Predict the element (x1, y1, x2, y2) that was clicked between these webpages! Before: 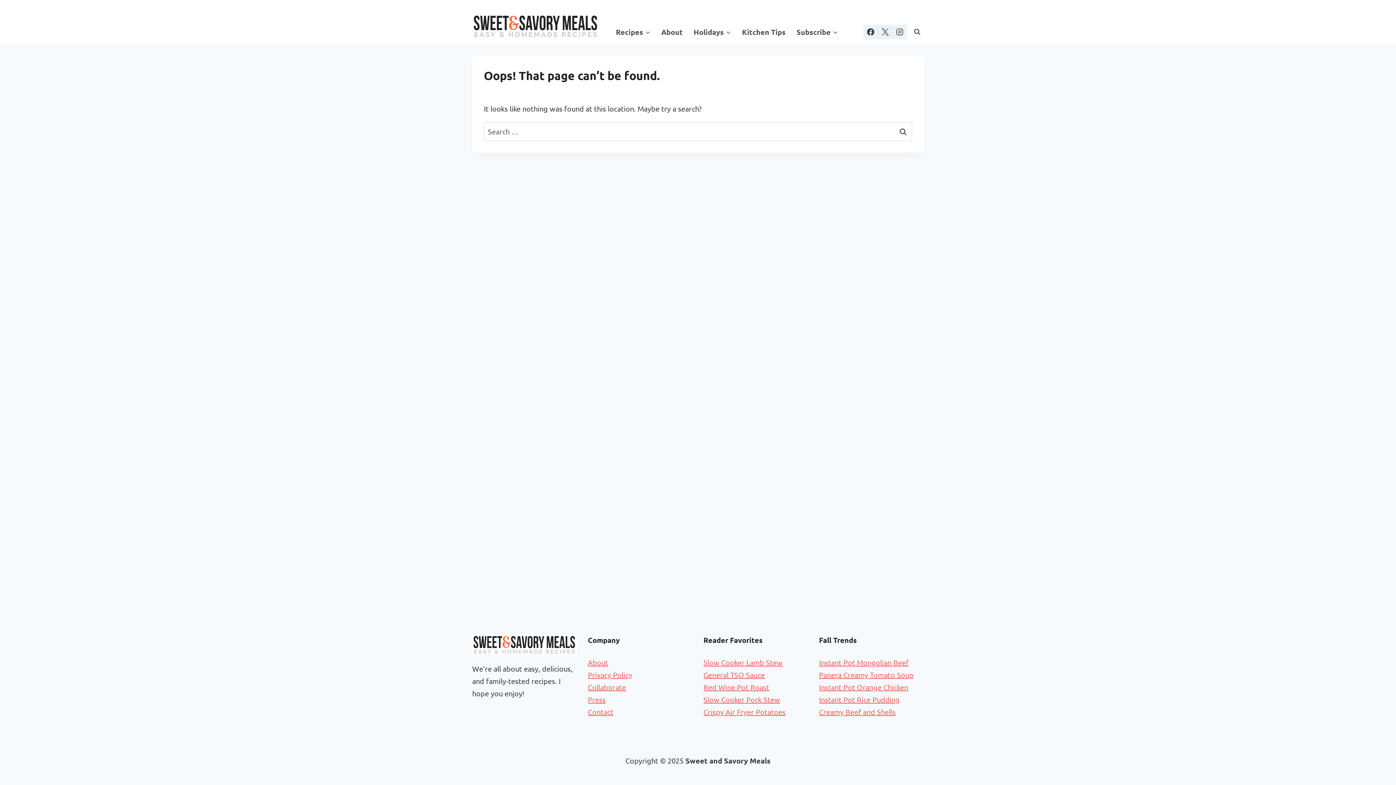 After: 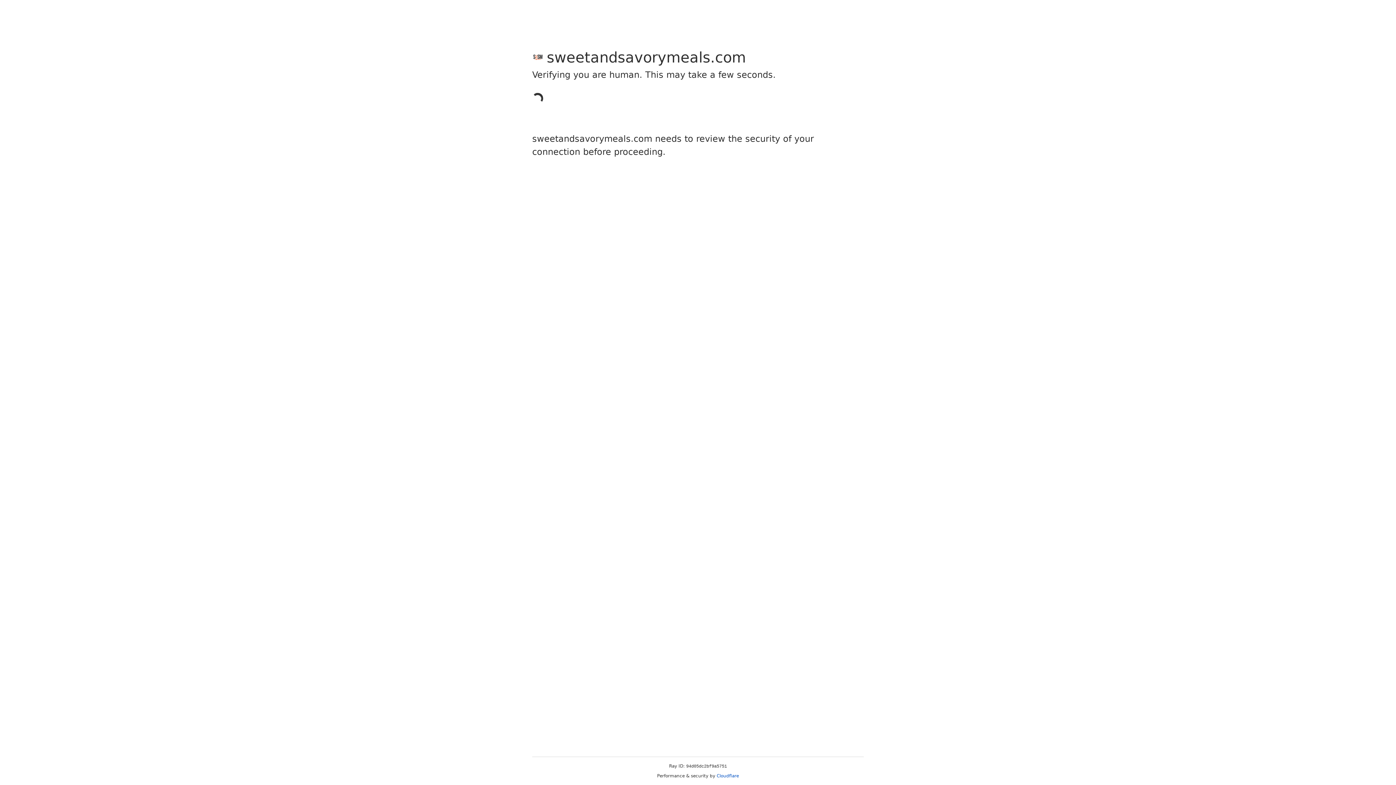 Action: label: Contact bbox: (588, 707, 613, 716)